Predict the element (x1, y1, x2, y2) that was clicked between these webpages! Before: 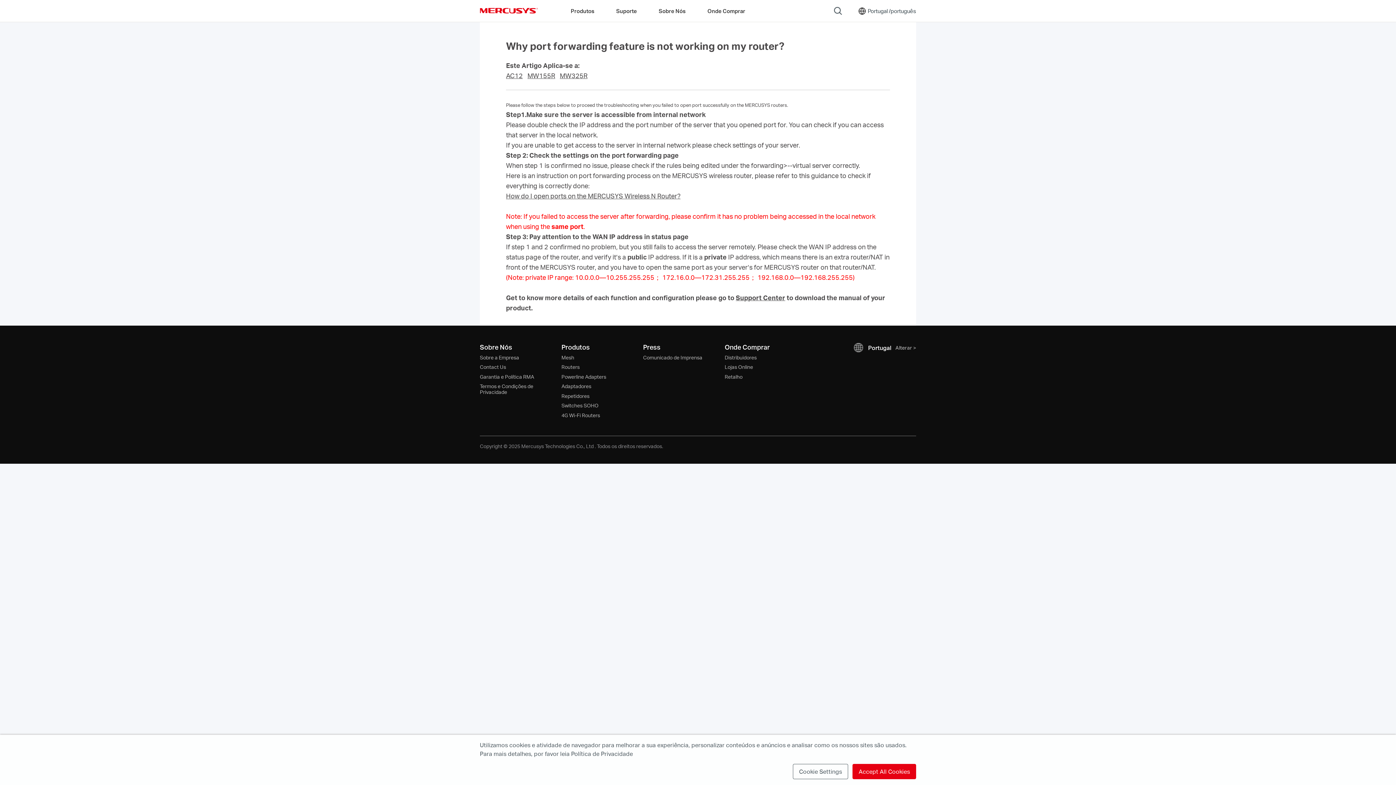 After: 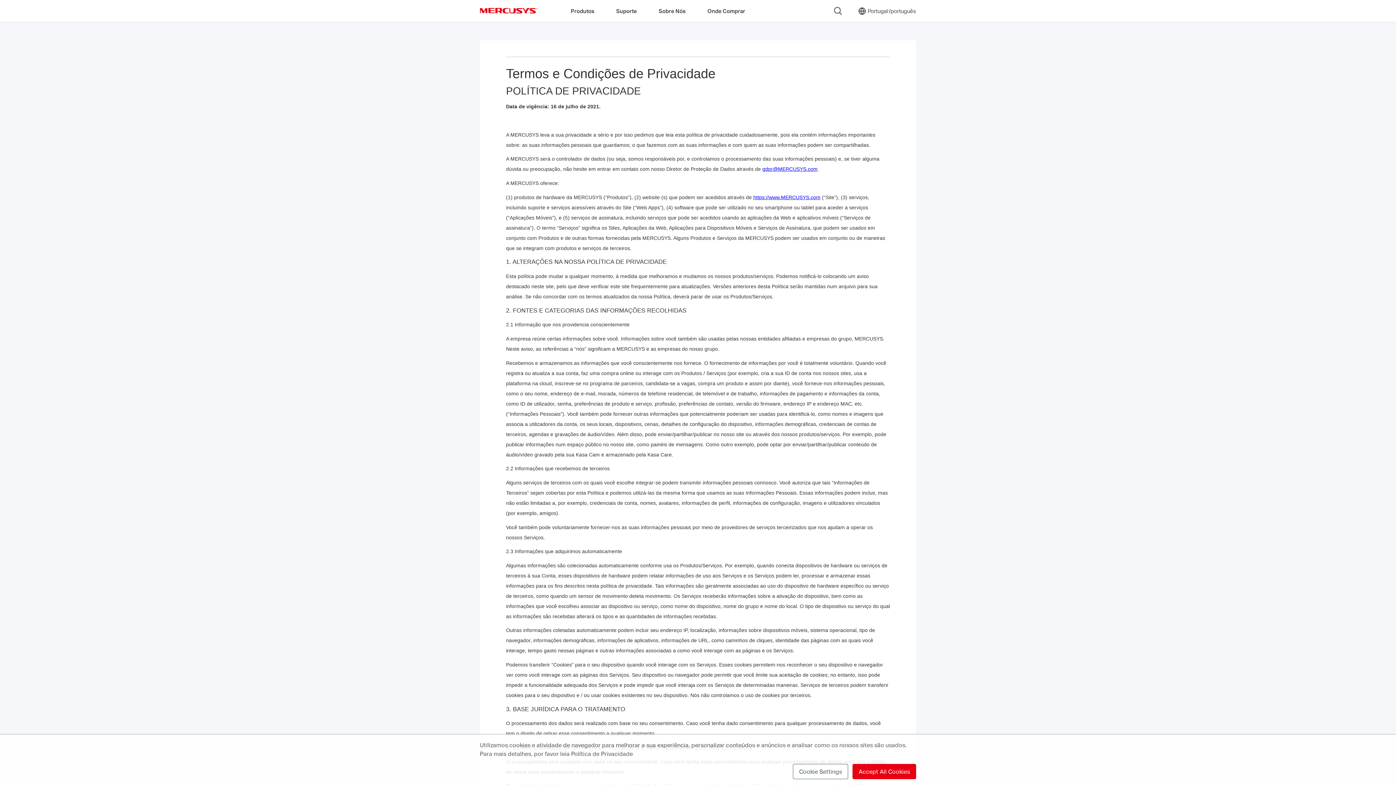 Action: bbox: (480, 383, 533, 395) label: Termos e Condições de Privacidade